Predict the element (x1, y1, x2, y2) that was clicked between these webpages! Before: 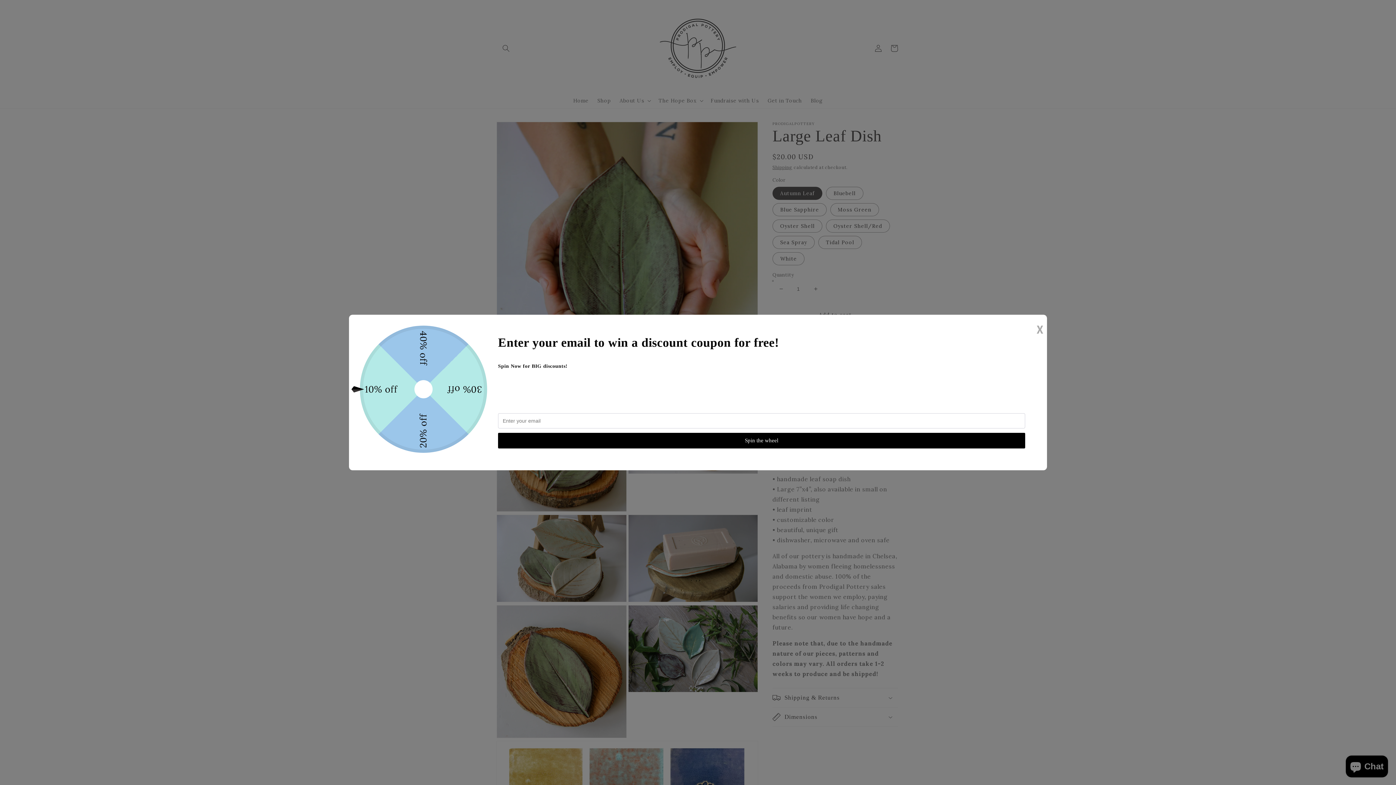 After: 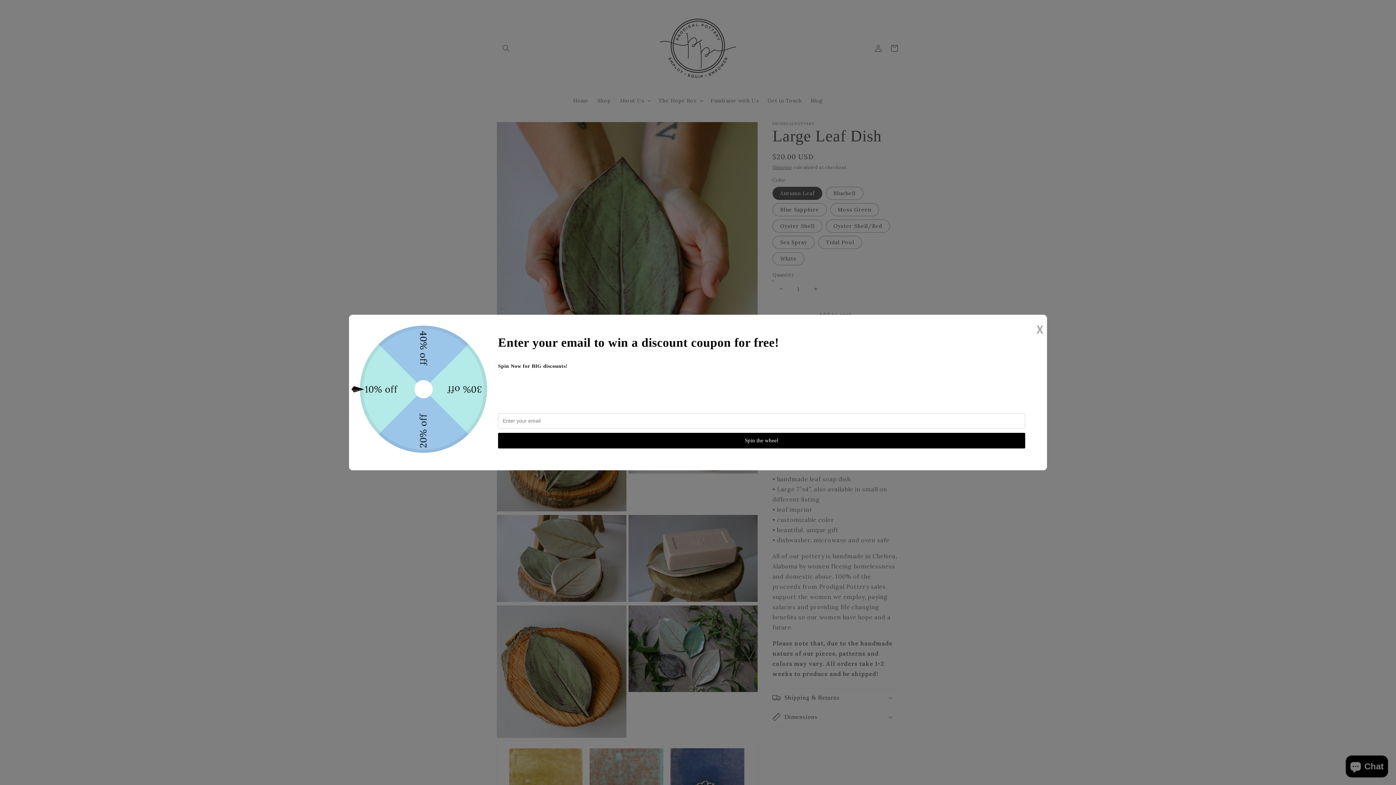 Action: bbox: (498, 433, 1025, 448) label: Spin the wheel